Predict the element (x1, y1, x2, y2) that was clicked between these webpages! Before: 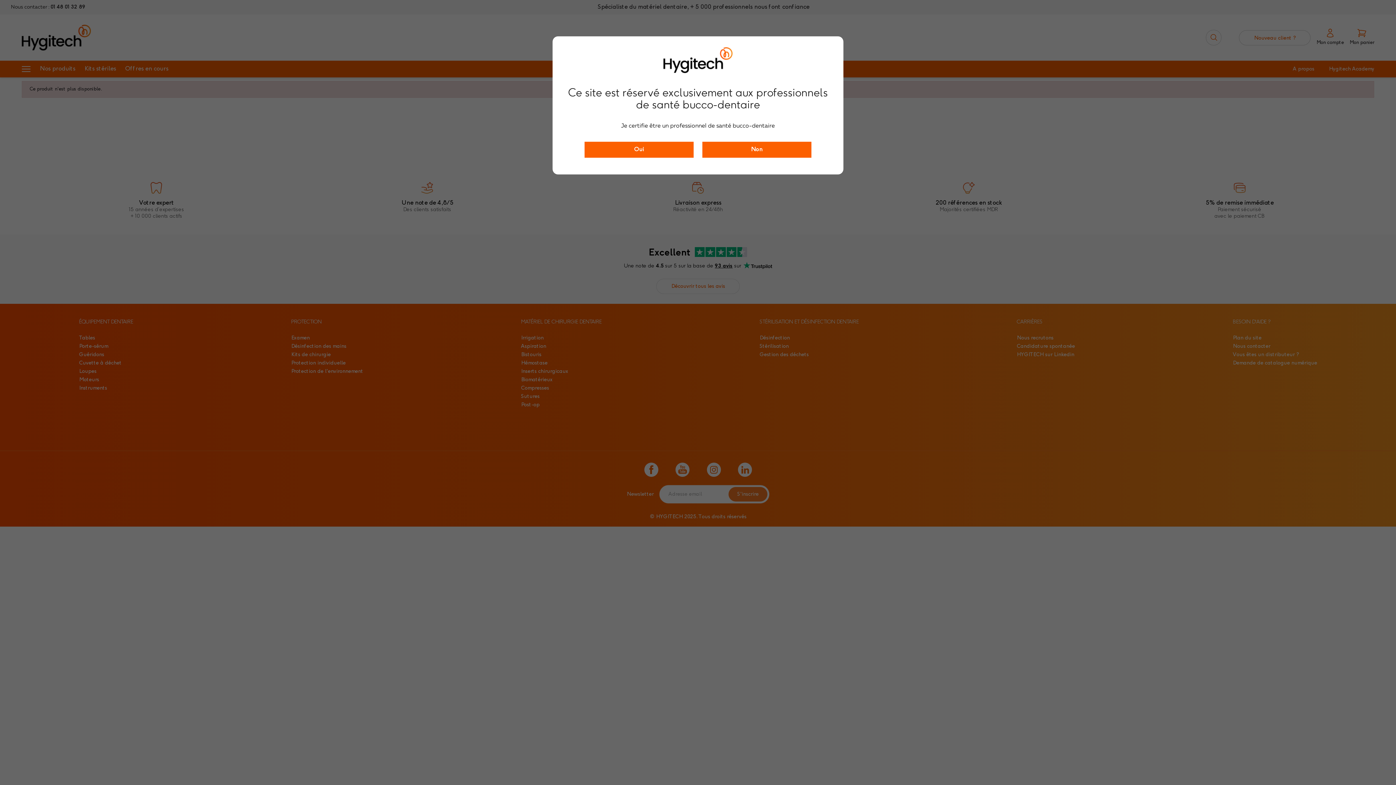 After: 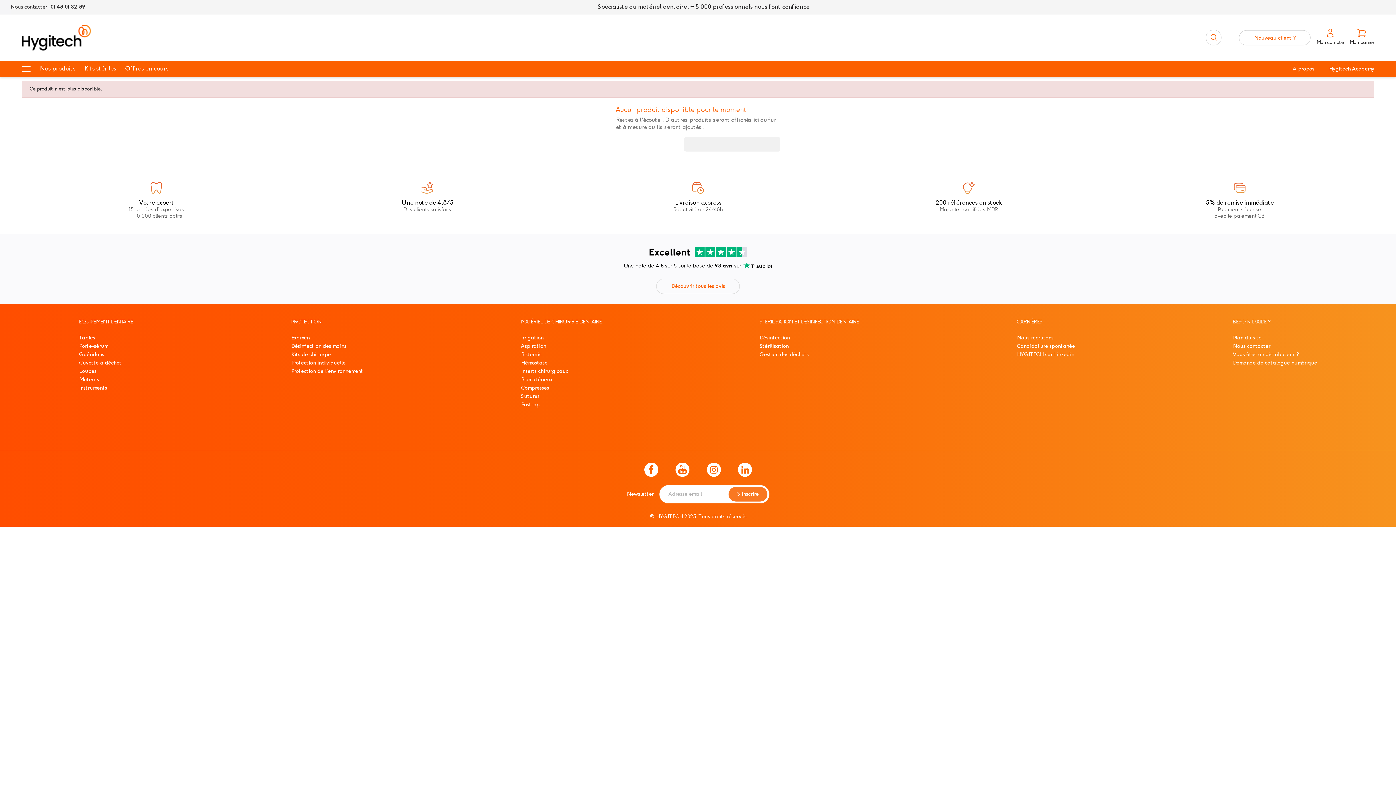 Action: label: Oui bbox: (584, 141, 693, 157)